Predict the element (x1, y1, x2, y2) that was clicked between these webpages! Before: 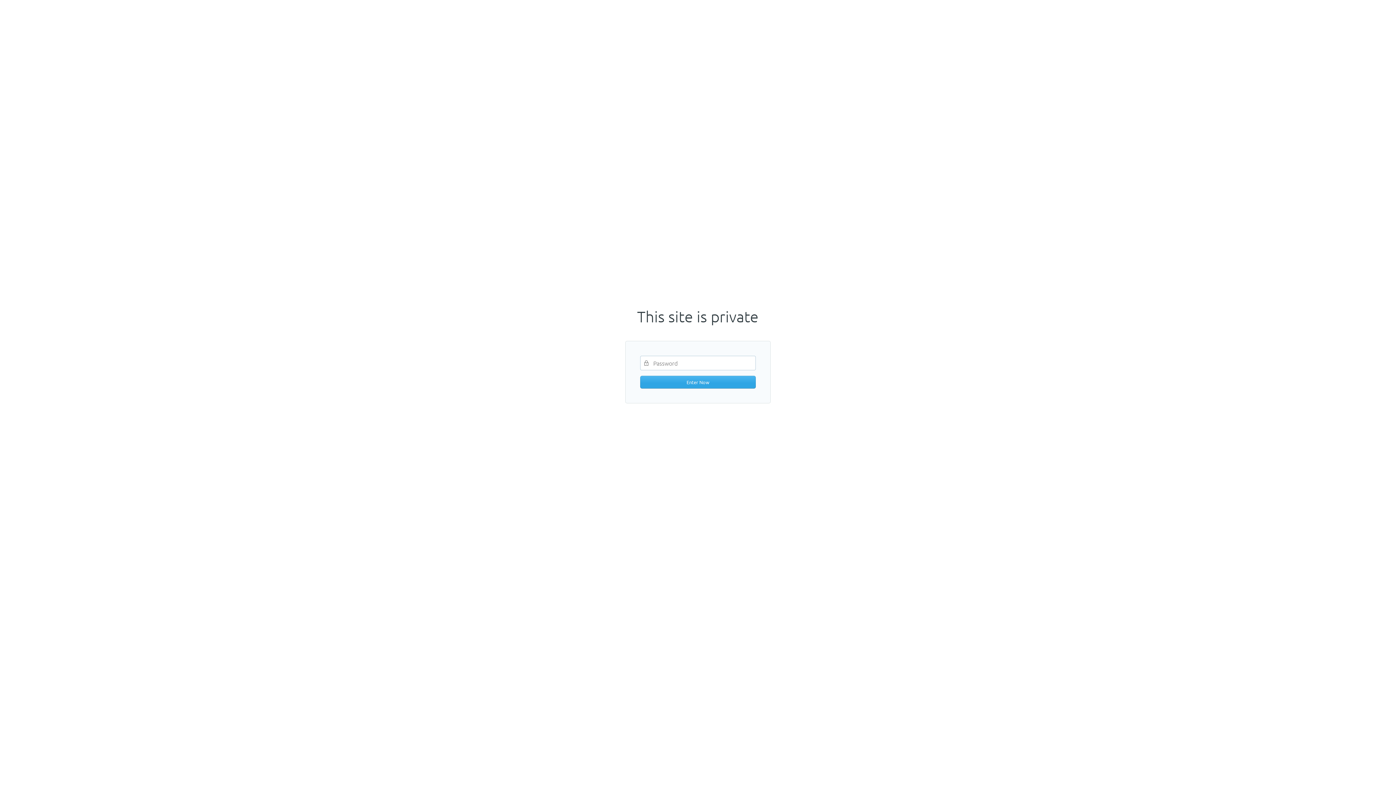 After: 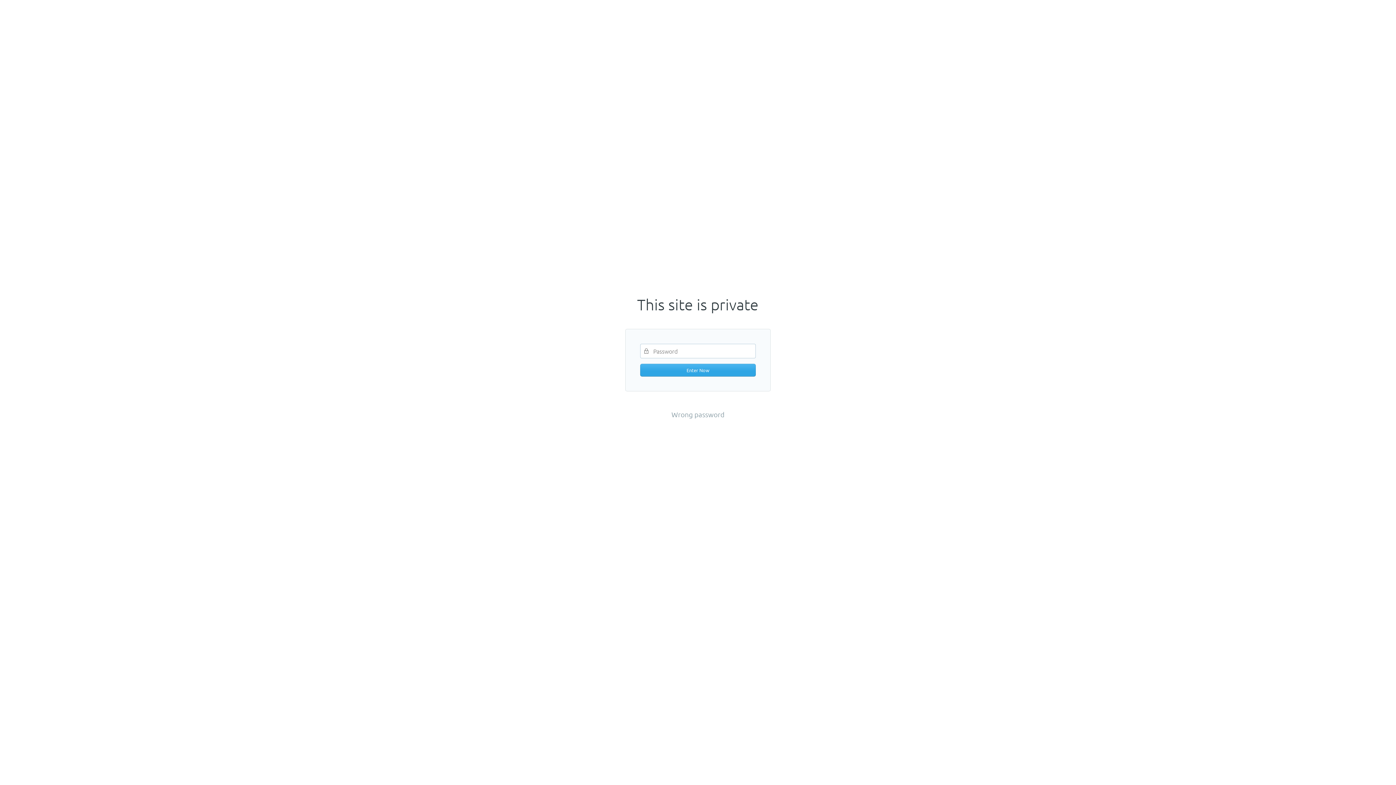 Action: label: Enter Now bbox: (640, 375, 756, 388)